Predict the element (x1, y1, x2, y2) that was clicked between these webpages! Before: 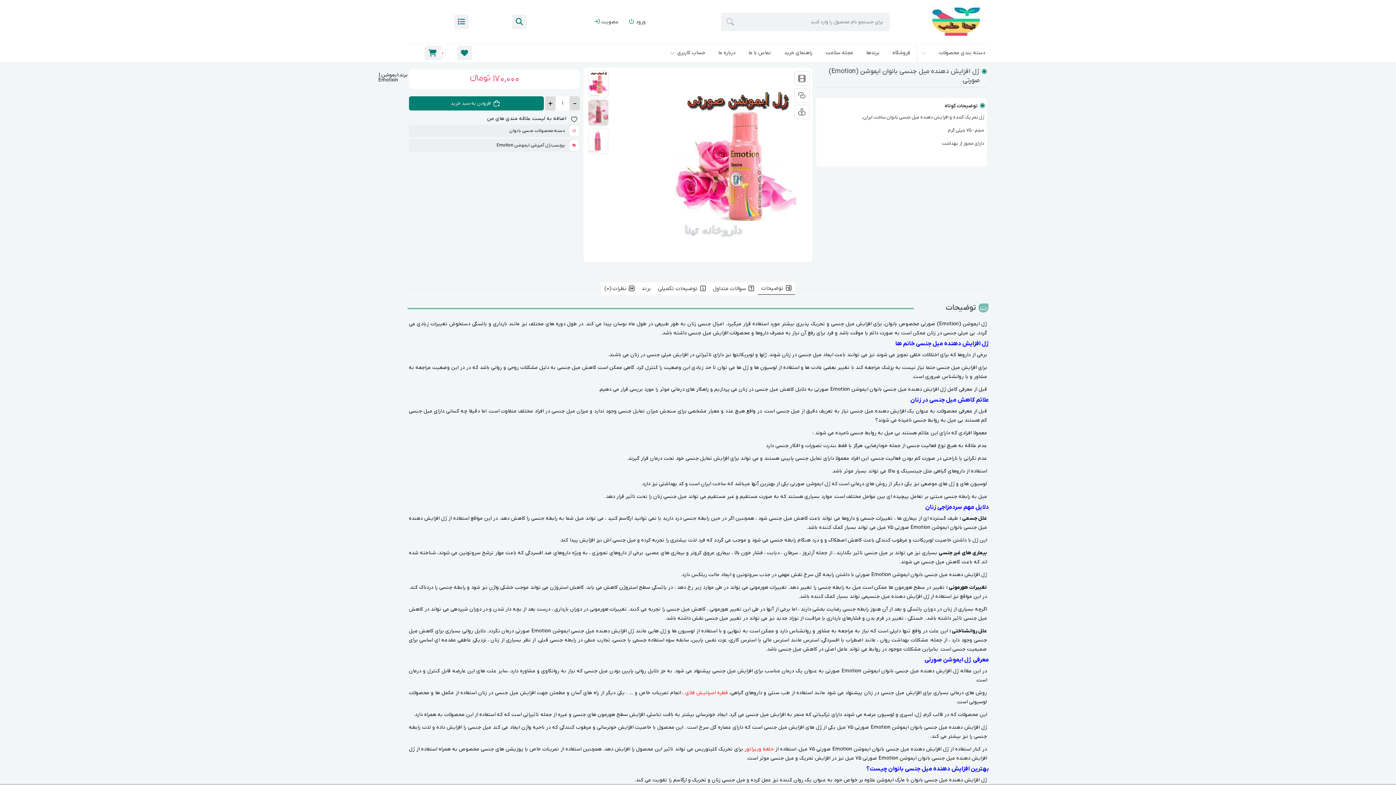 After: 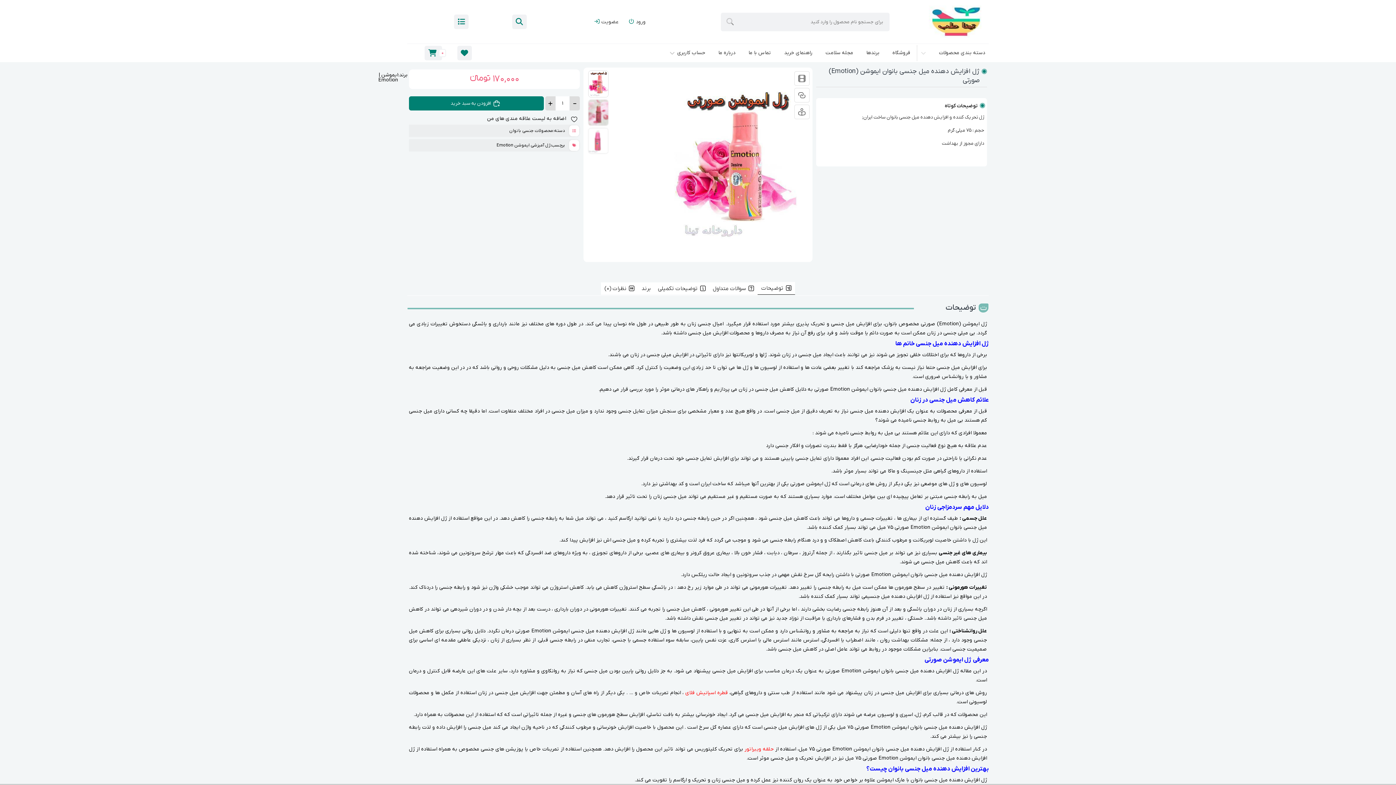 Action: bbox: (761, 284, 783, 292) label: توضیحات